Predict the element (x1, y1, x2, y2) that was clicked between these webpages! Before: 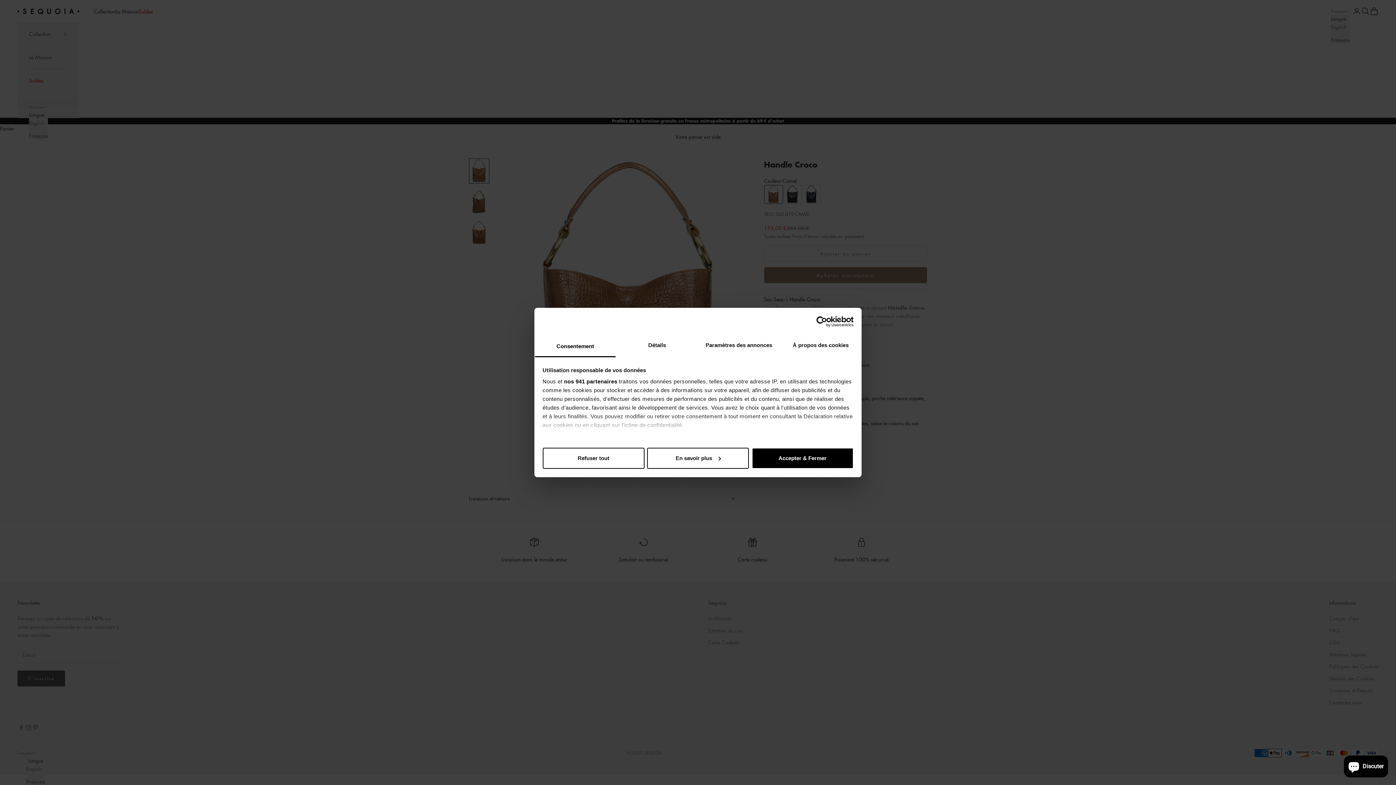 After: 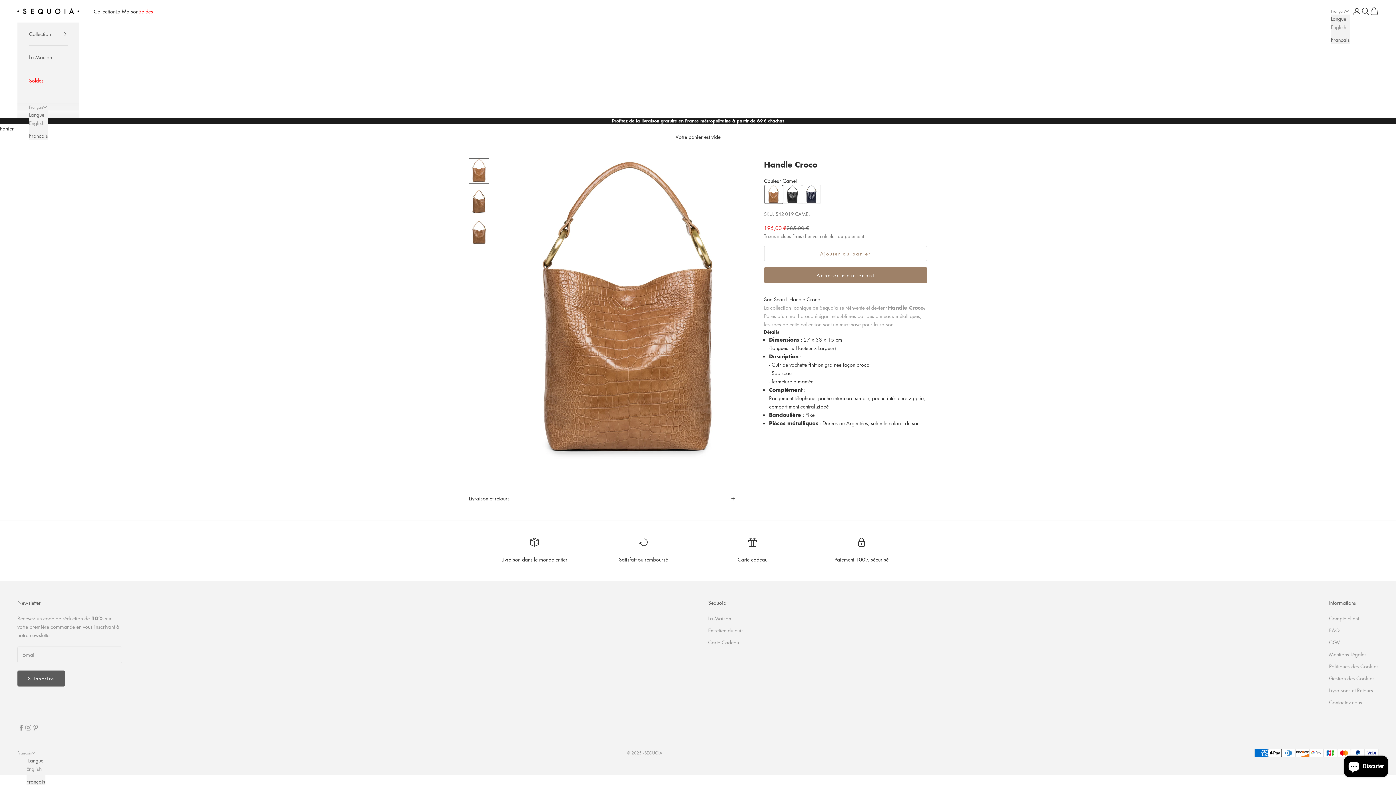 Action: bbox: (751, 447, 853, 468) label: Accepter & Fermer